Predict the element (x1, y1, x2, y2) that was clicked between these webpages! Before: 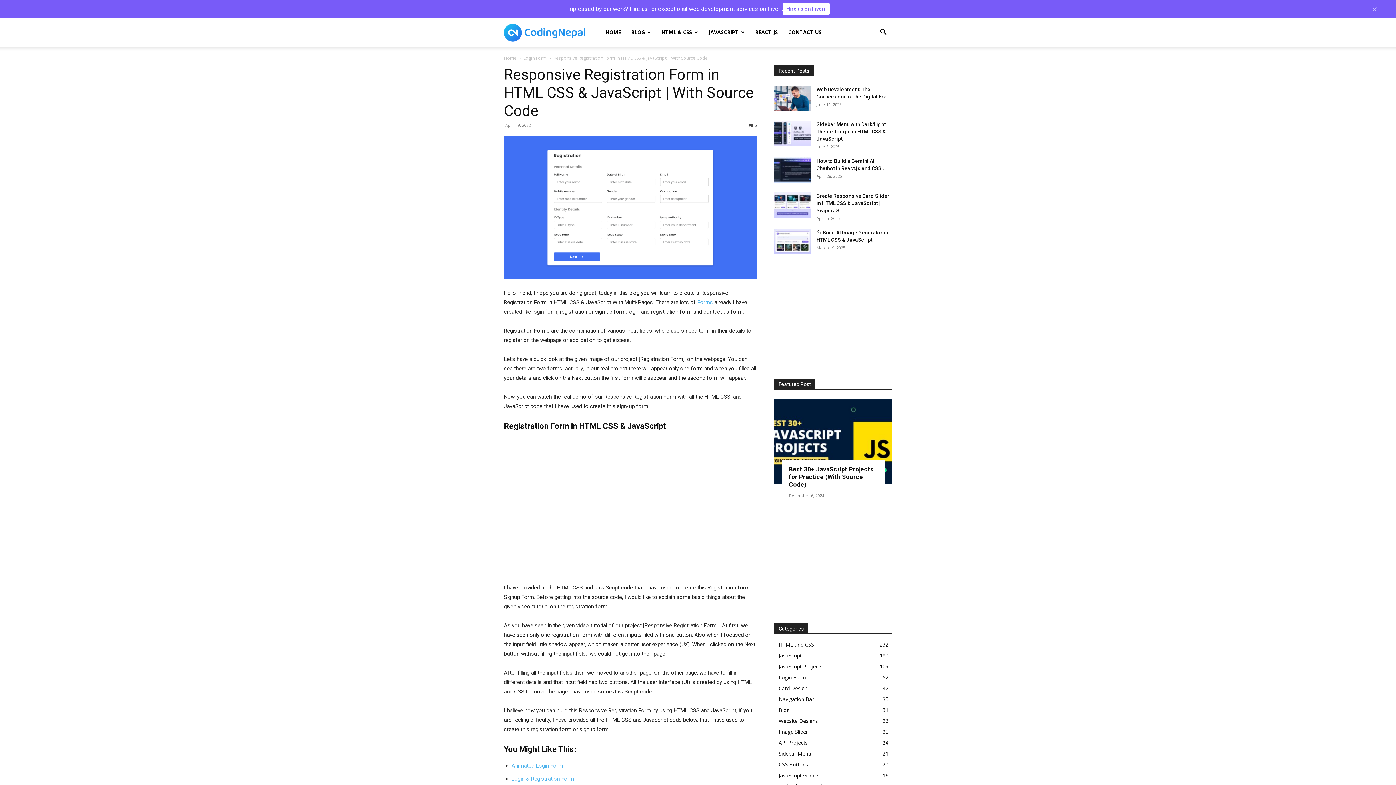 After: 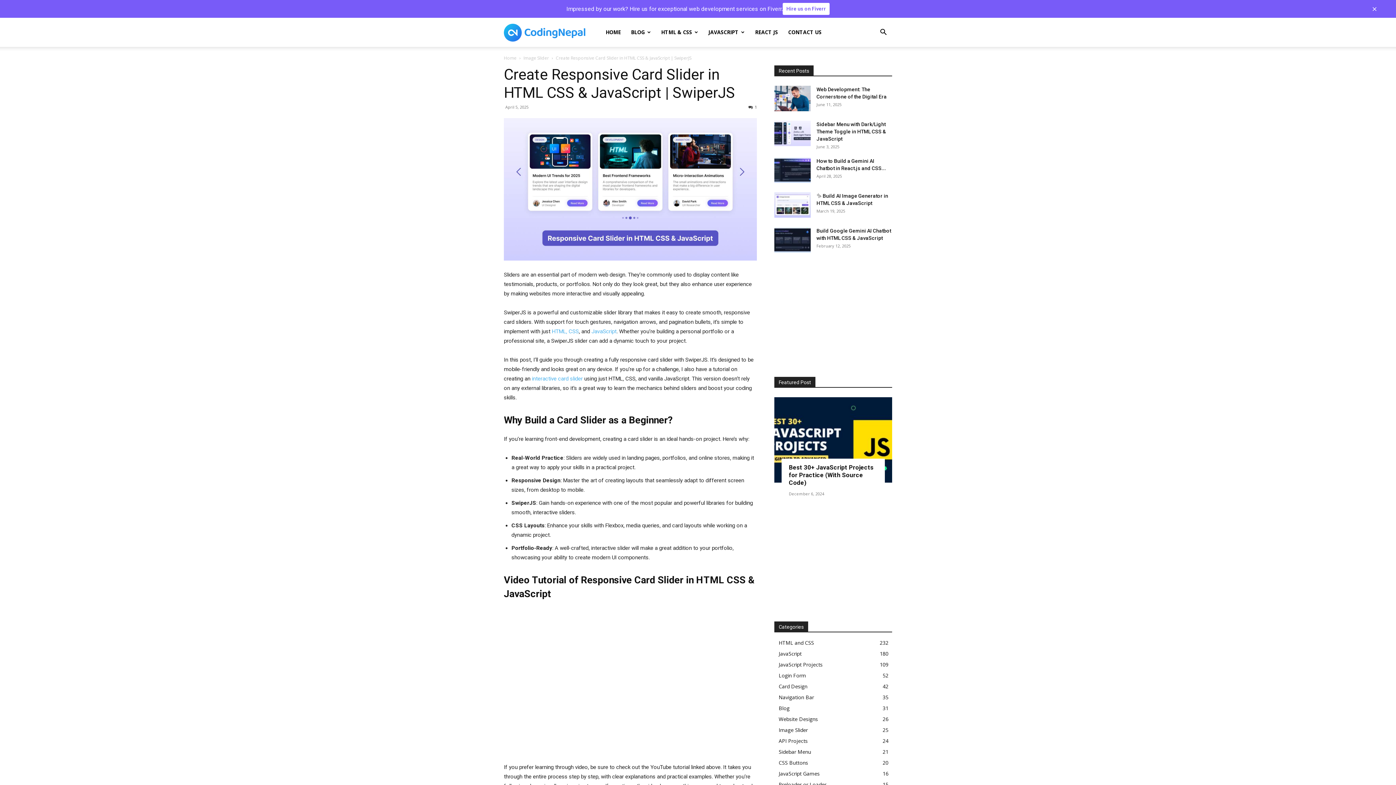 Action: bbox: (816, 193, 889, 213) label: Create Responsive Card Slider in HTML CSS & JavaScript | SwiperJS